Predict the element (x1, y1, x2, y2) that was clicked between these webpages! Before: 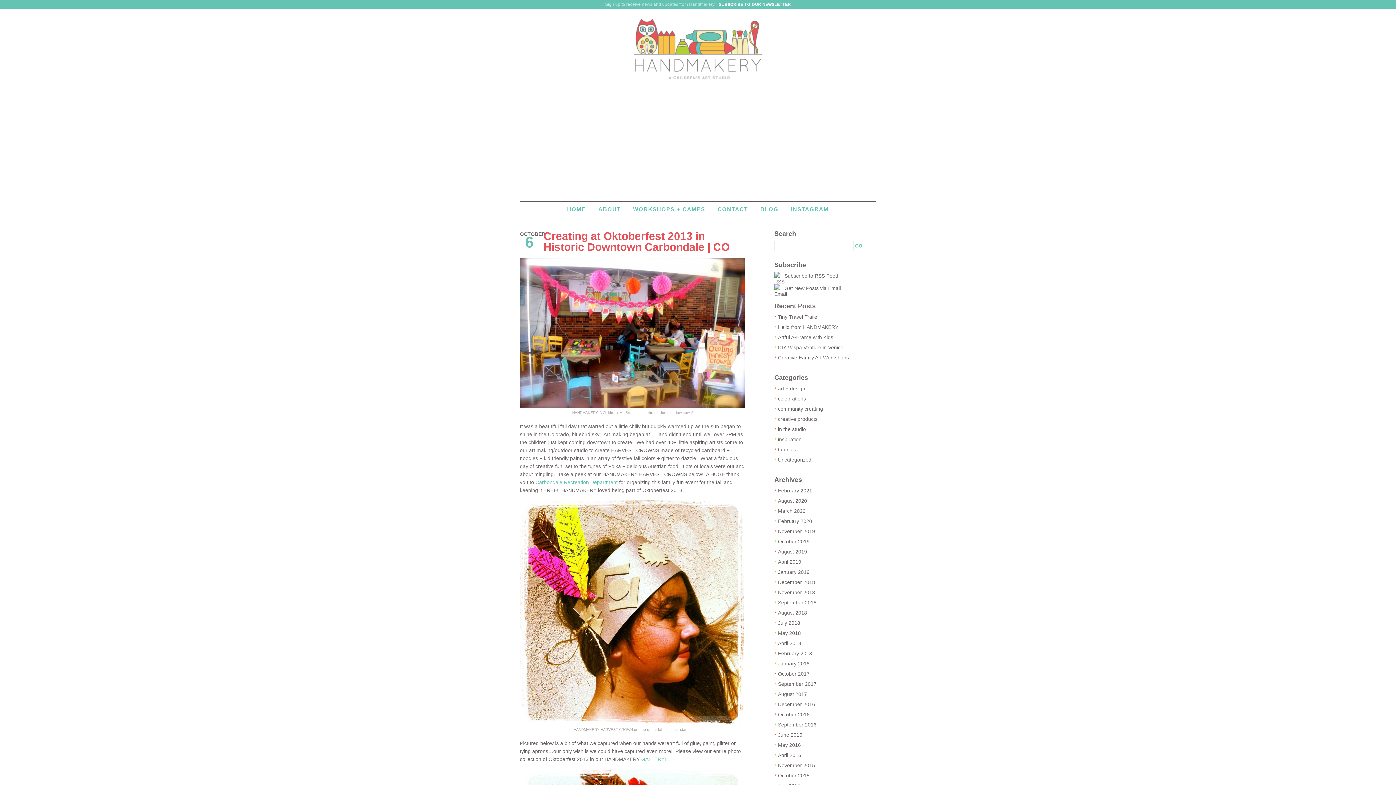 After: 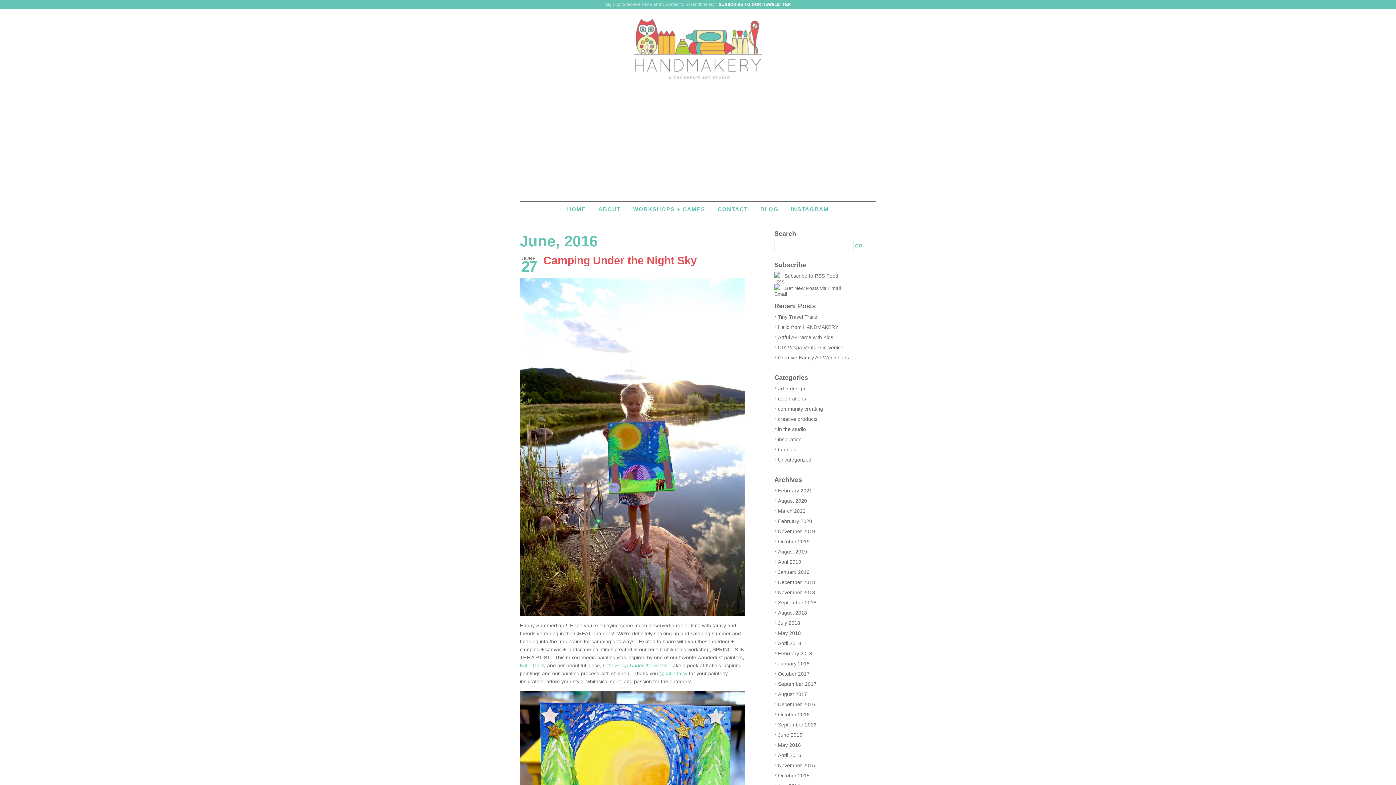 Action: bbox: (778, 732, 802, 738) label: June 2016